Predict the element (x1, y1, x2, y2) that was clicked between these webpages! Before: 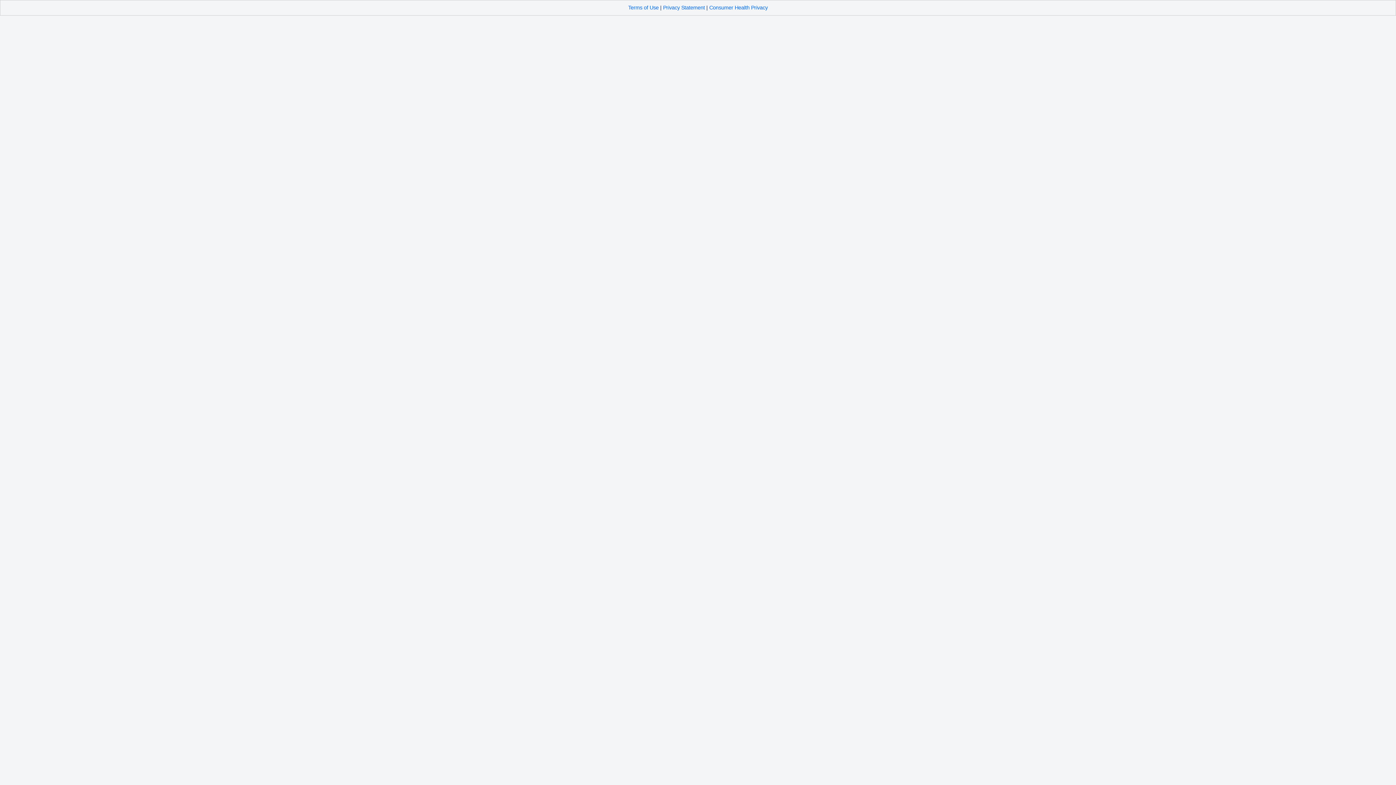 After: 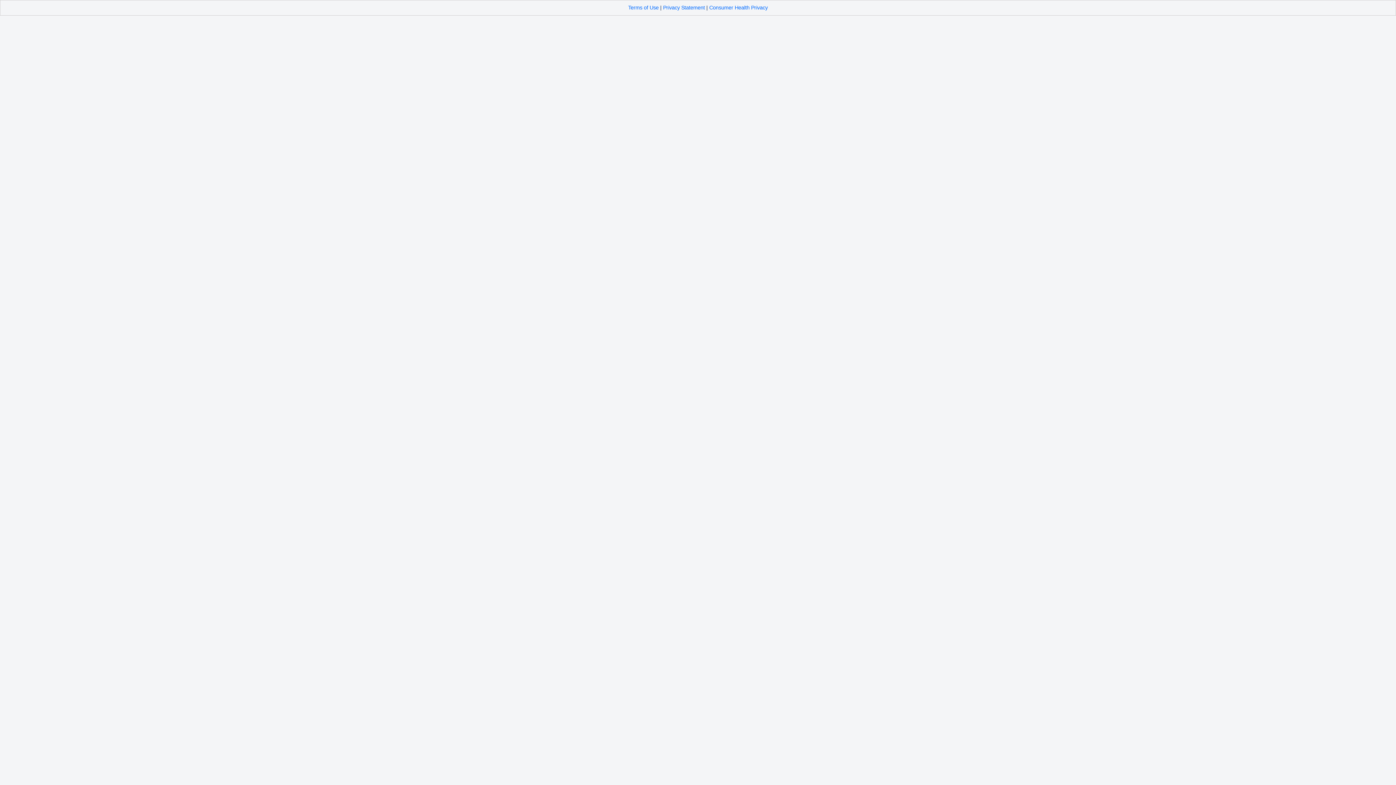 Action: label: Terms of Use bbox: (628, 4, 658, 10)